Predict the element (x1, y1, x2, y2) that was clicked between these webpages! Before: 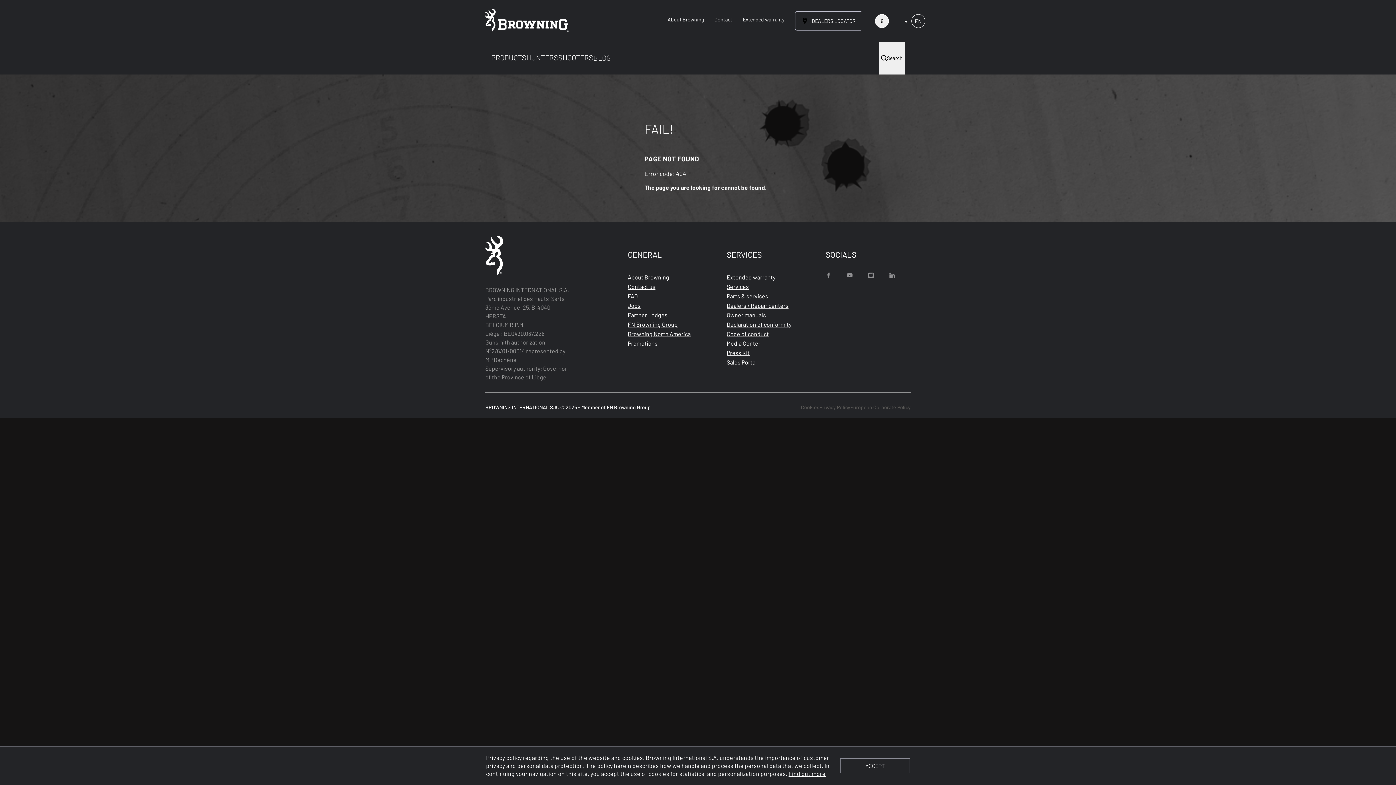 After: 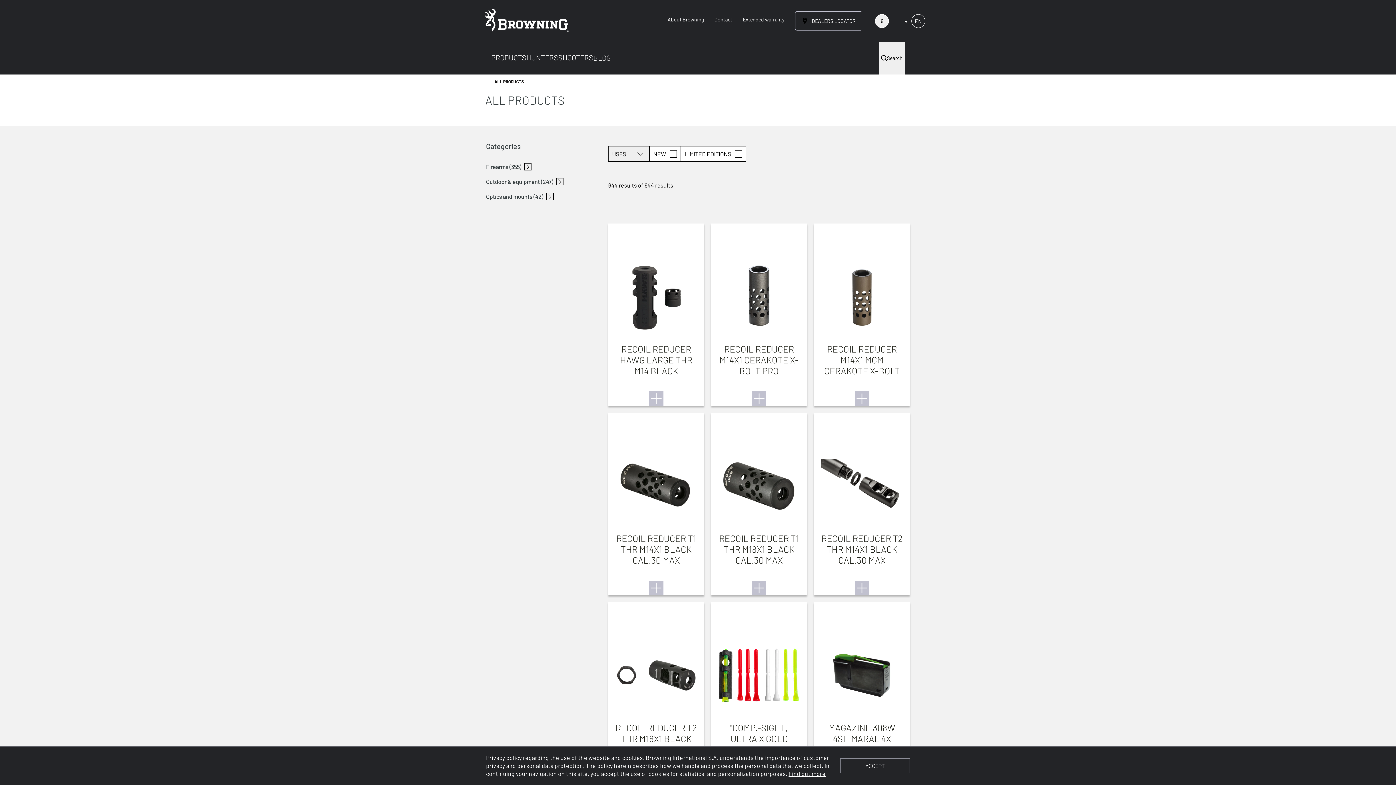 Action: bbox: (491, 41, 526, 73) label: PRODUCTS